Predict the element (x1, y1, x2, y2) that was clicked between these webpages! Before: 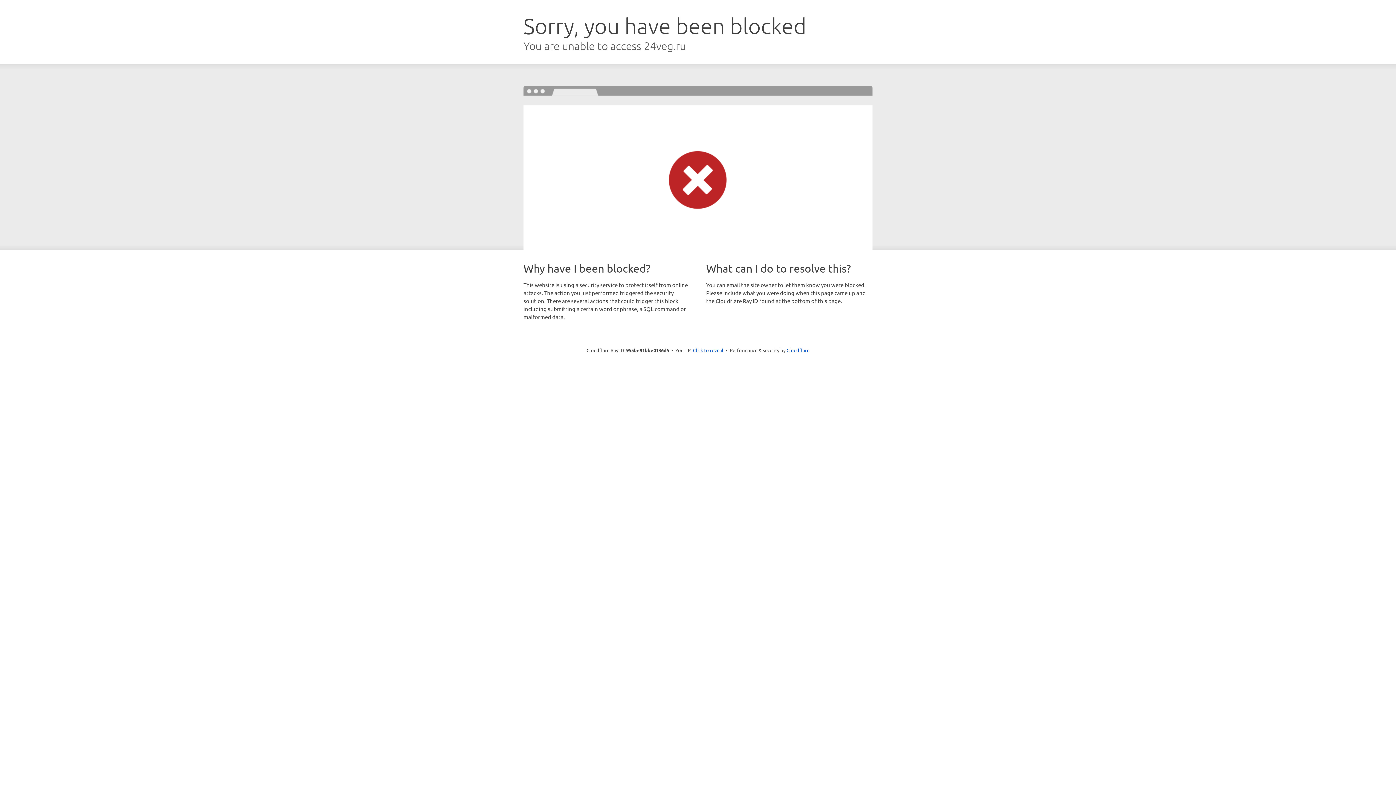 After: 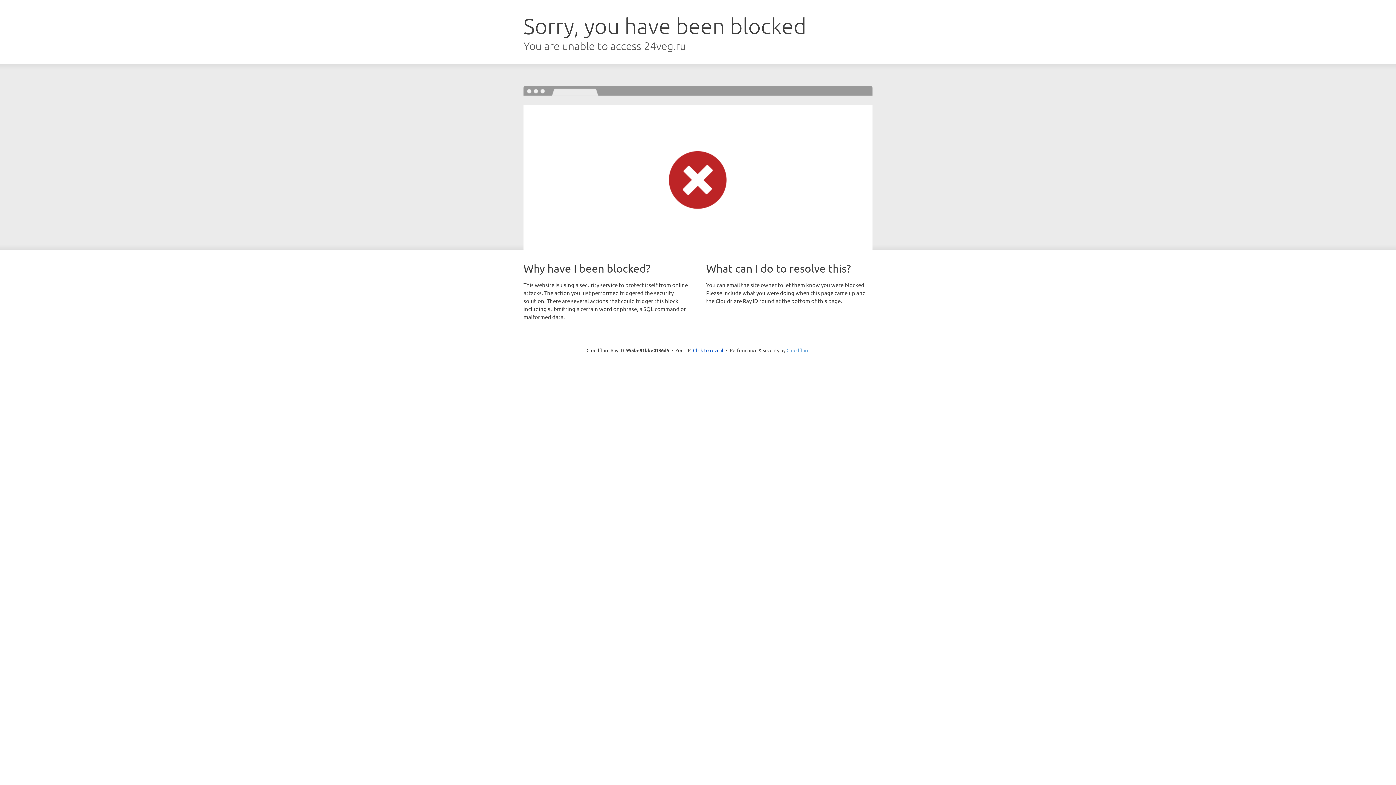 Action: label: Cloudflare bbox: (786, 347, 809, 353)